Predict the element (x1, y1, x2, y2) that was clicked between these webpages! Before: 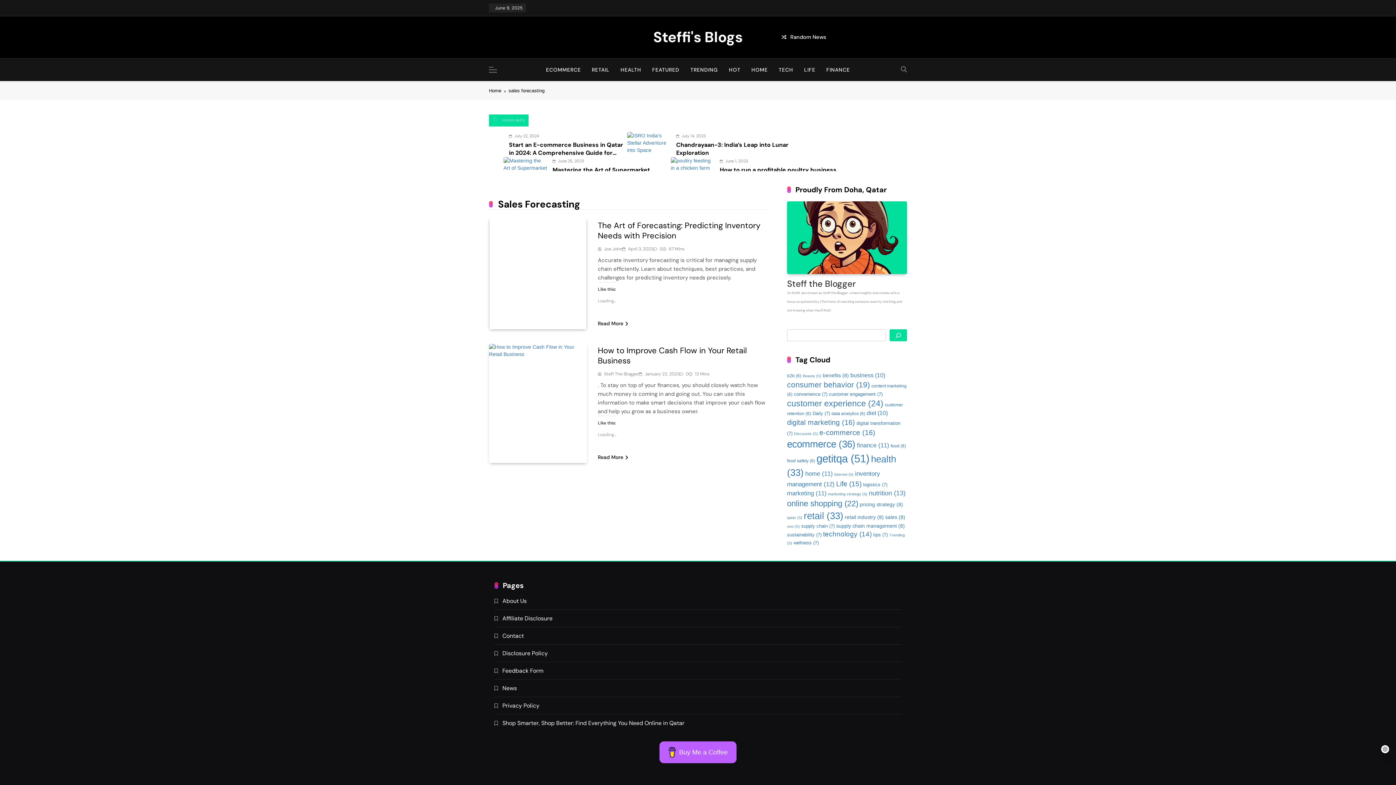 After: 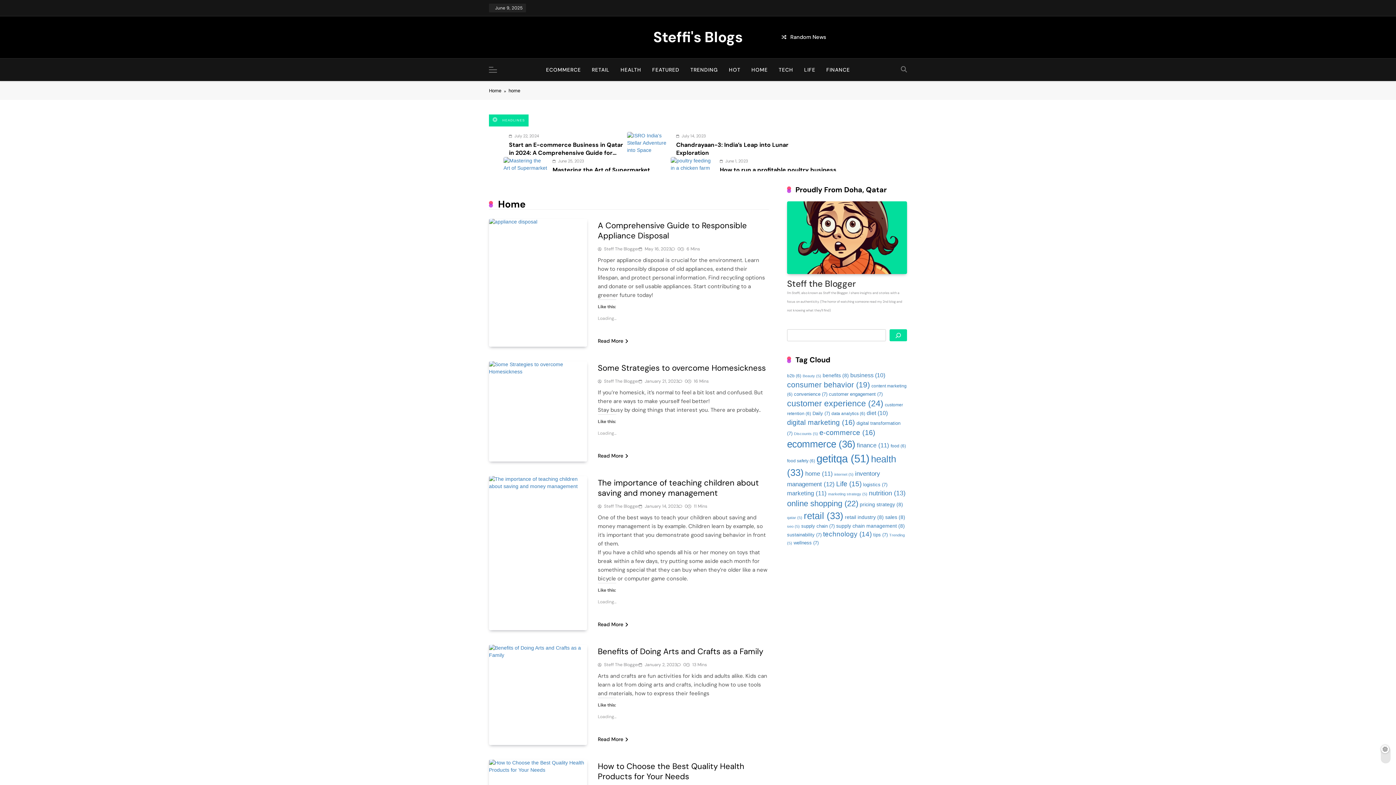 Action: label: home (11 items) bbox: (805, 470, 833, 477)